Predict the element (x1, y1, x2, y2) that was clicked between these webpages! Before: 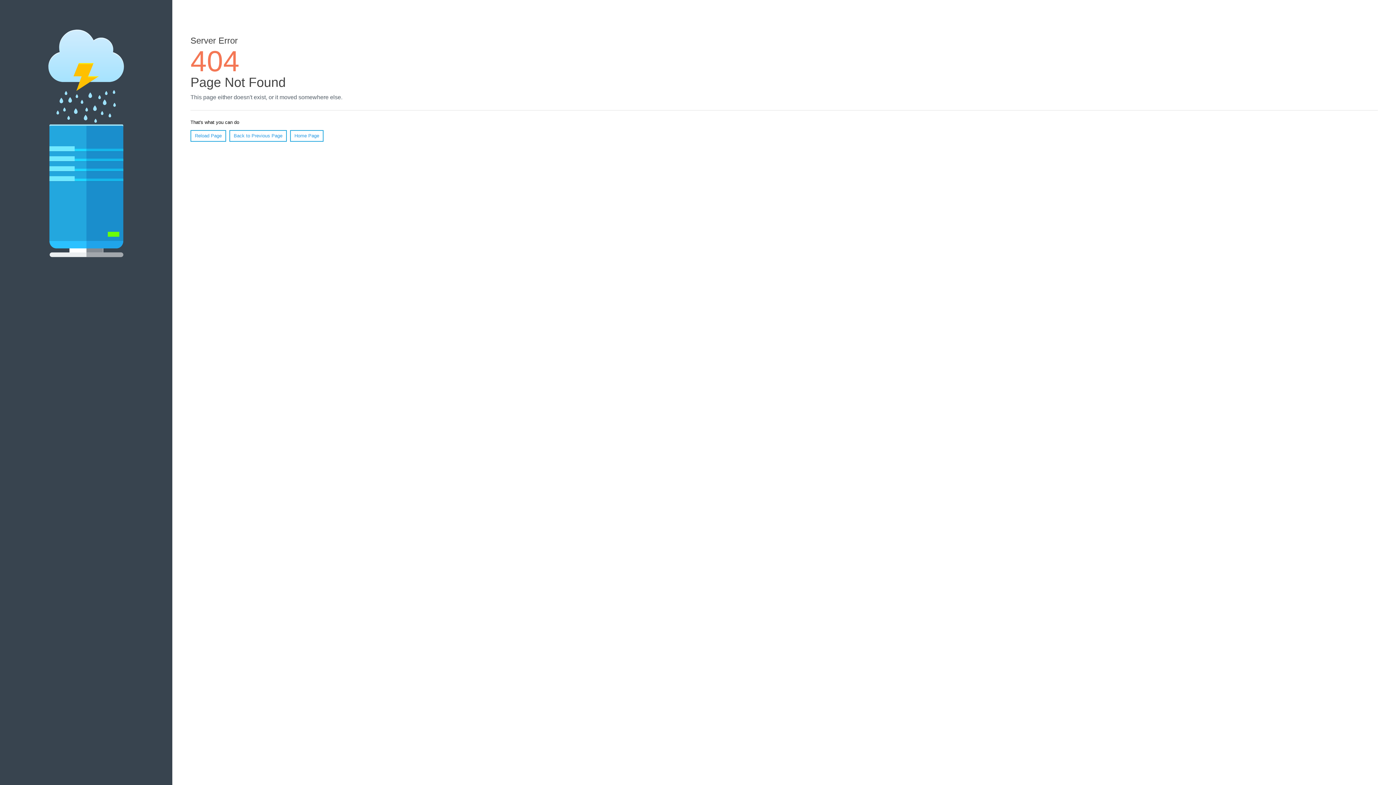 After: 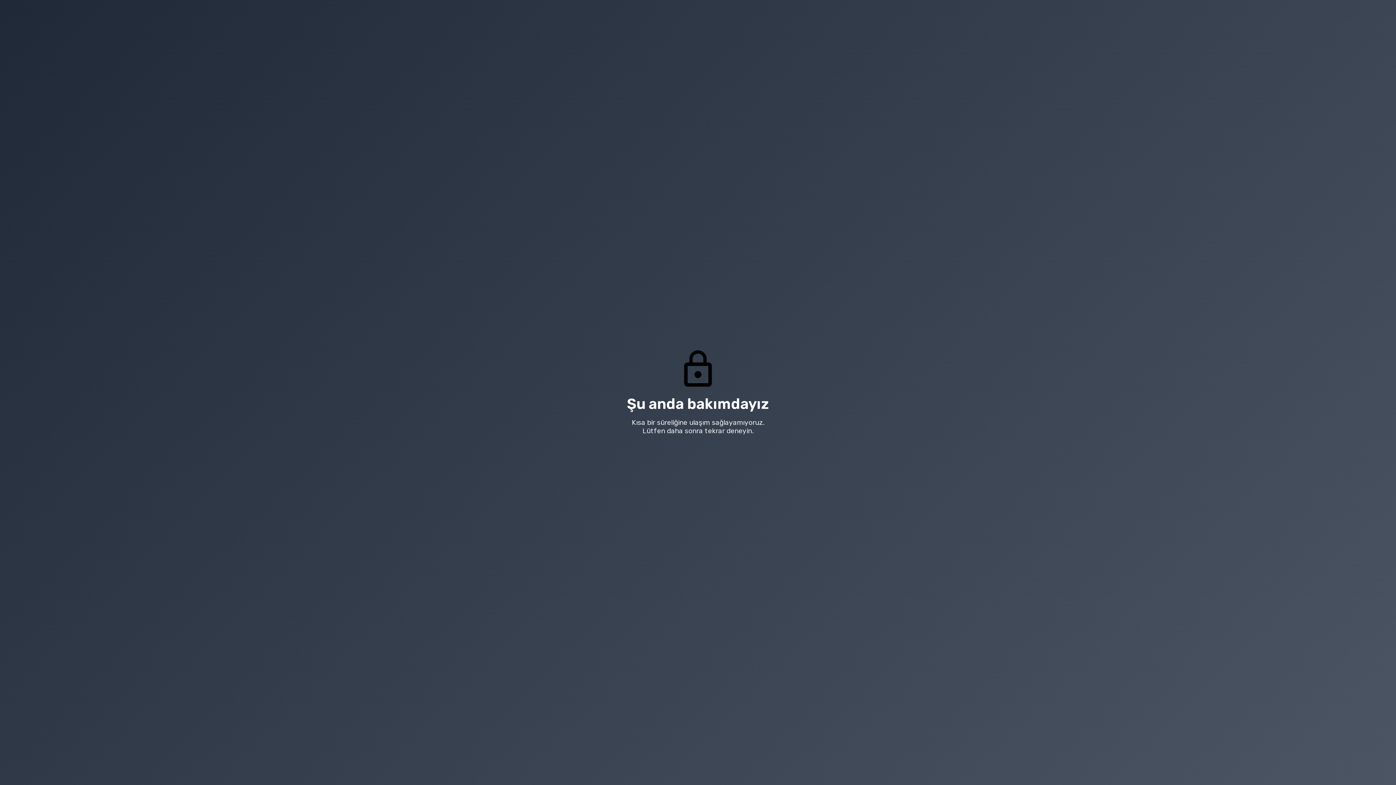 Action: label: Home Page bbox: (290, 130, 323, 141)